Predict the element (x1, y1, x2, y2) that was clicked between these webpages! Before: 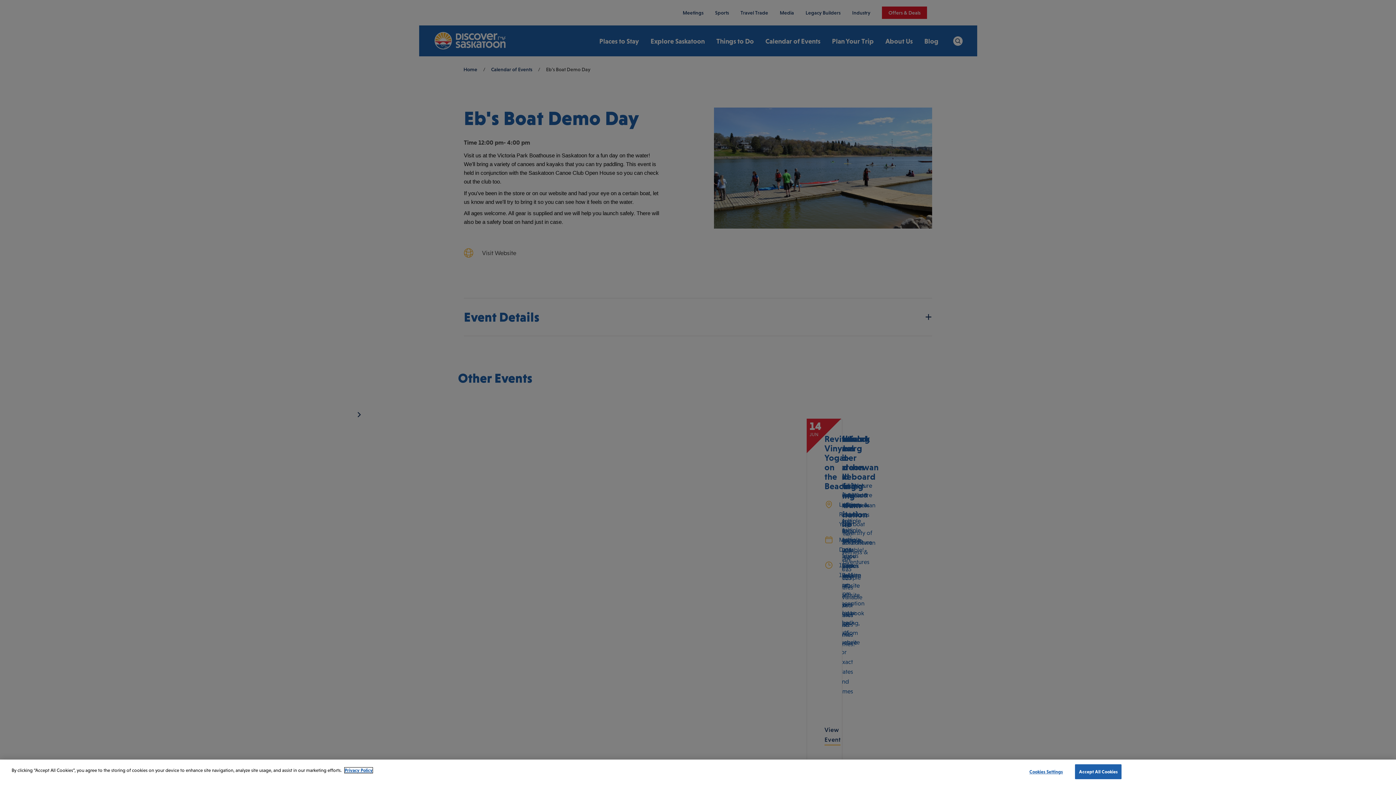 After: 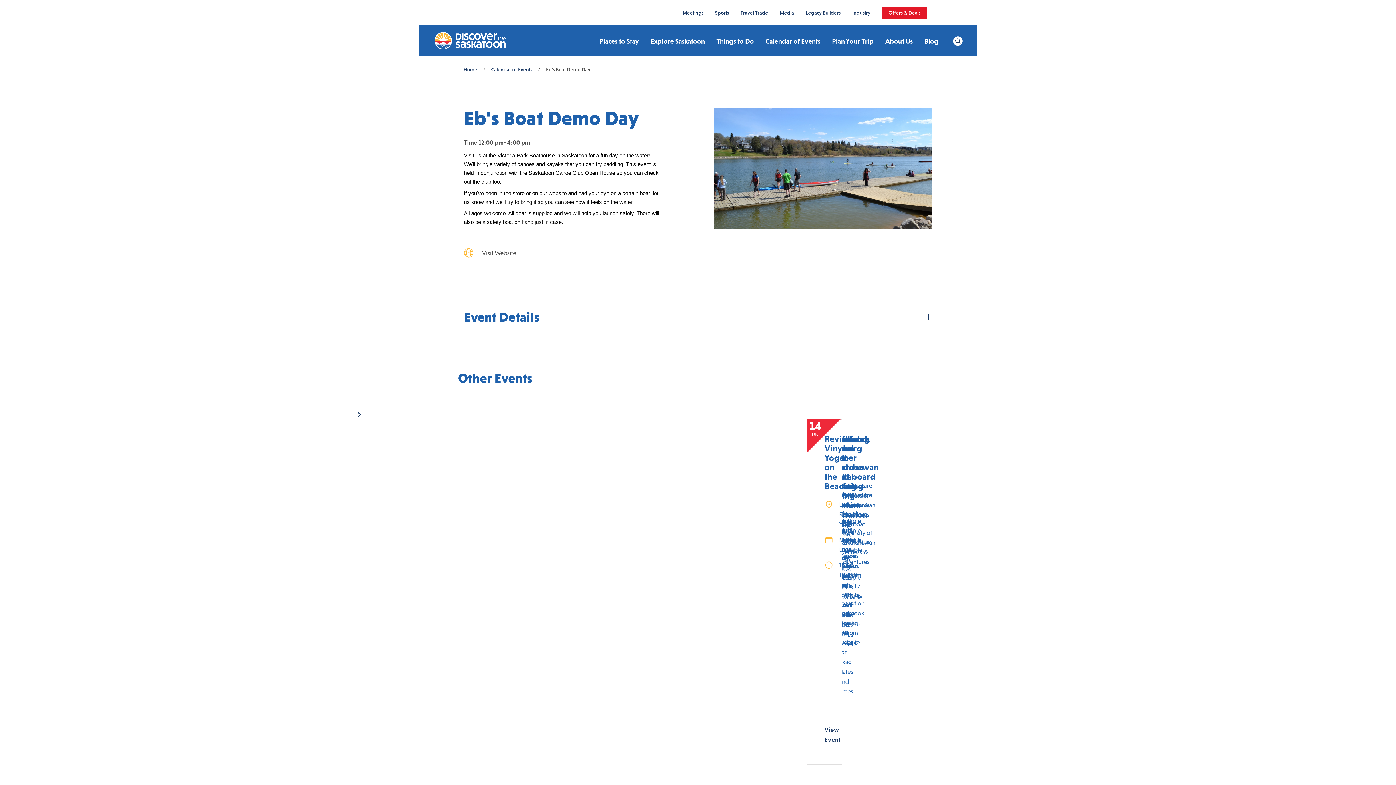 Action: label: Accept All Cookies bbox: (1075, 764, 1121, 779)